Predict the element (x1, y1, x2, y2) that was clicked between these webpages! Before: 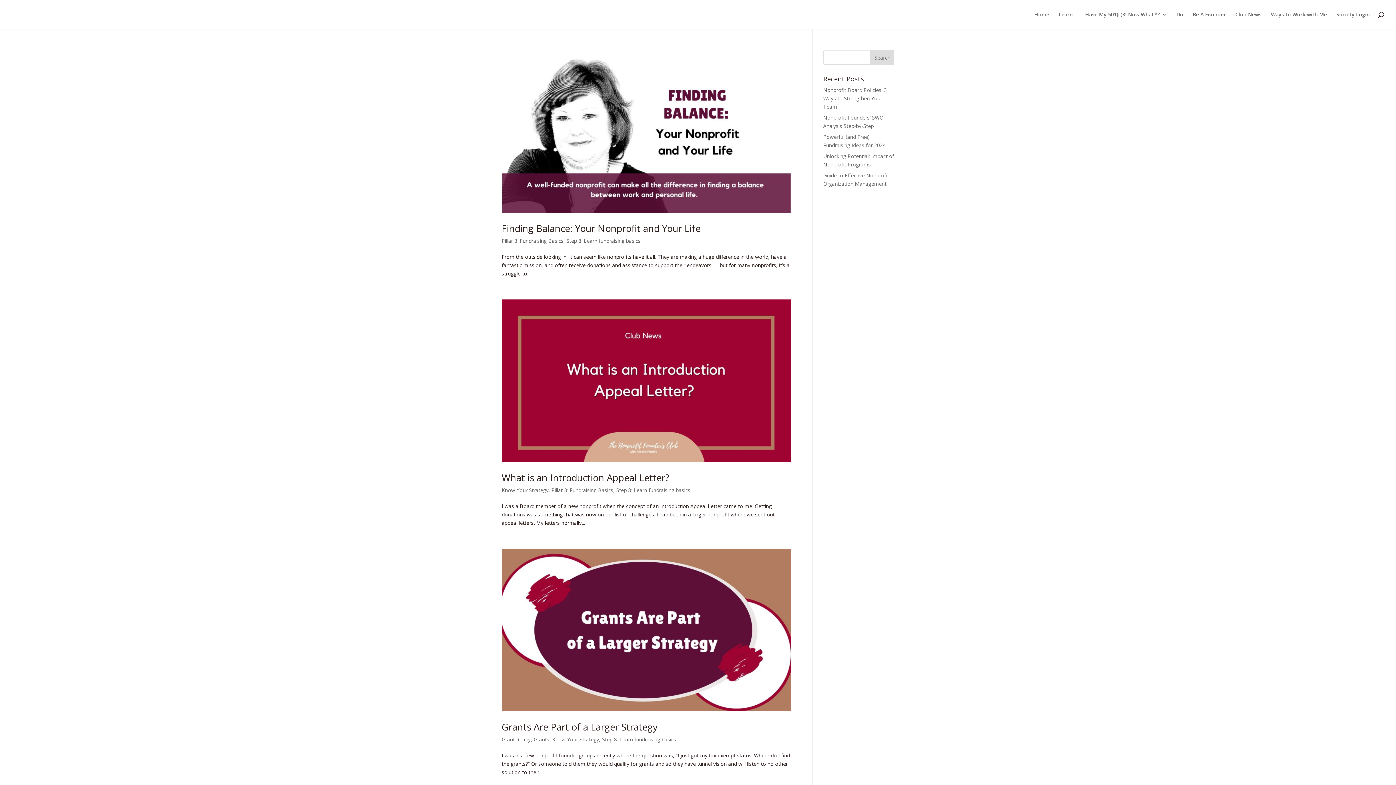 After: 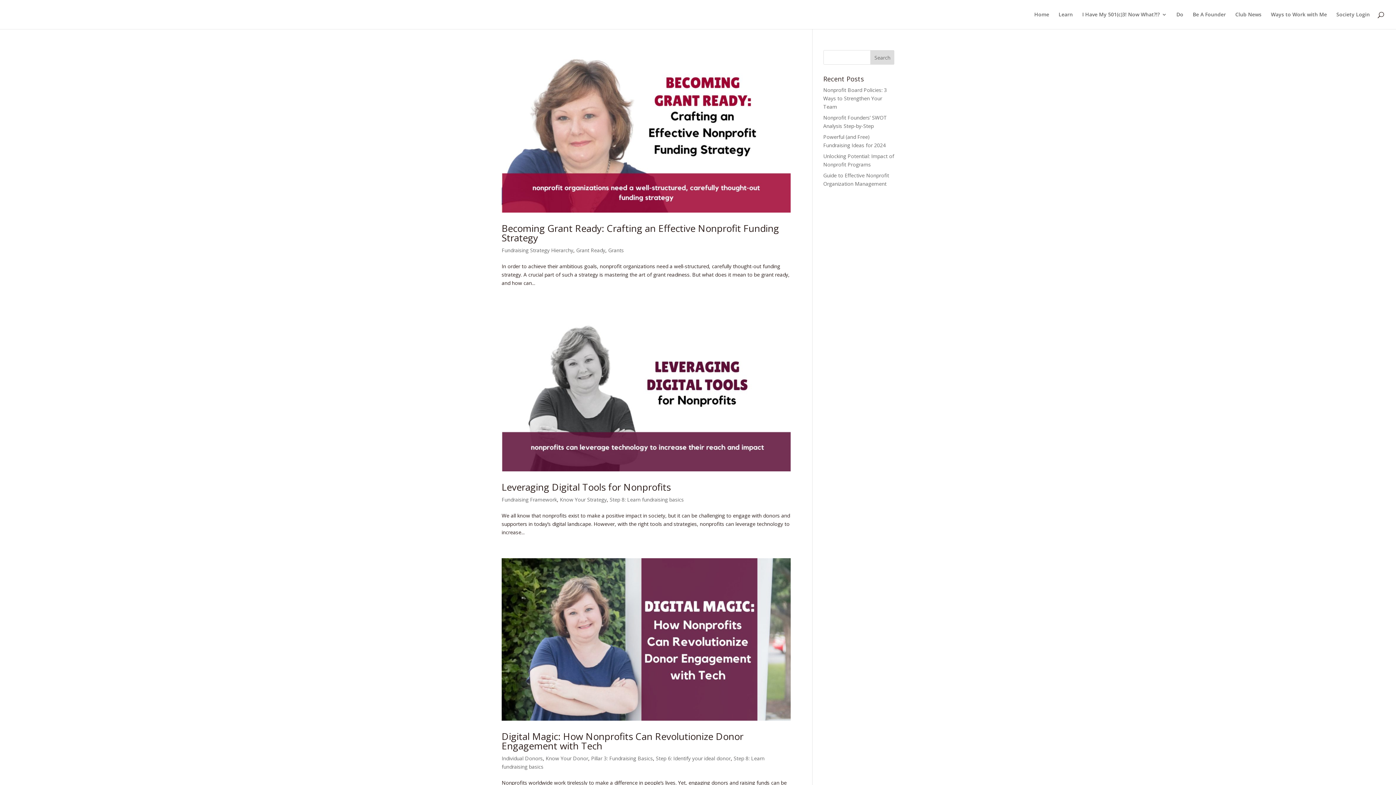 Action: bbox: (501, 486, 548, 493) label: Know Your Strategy